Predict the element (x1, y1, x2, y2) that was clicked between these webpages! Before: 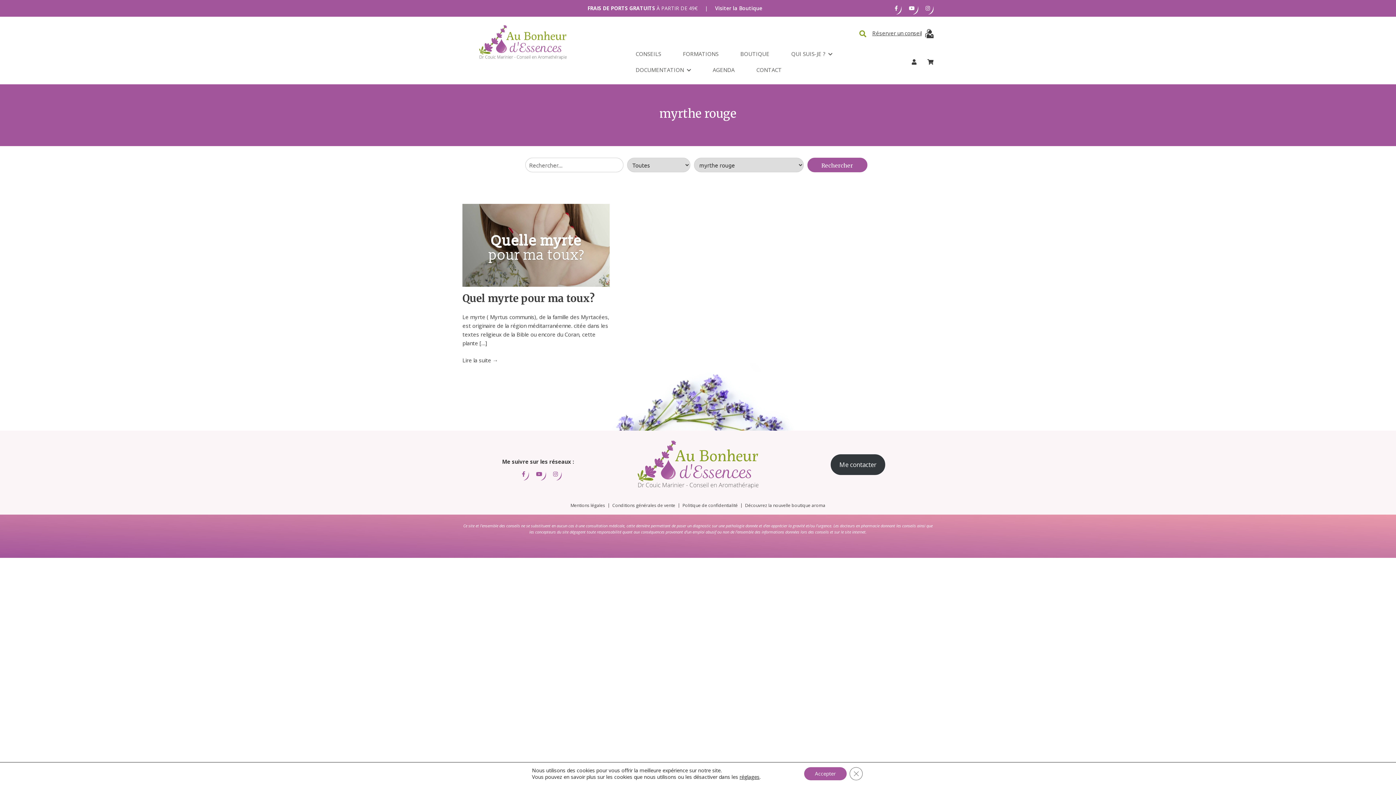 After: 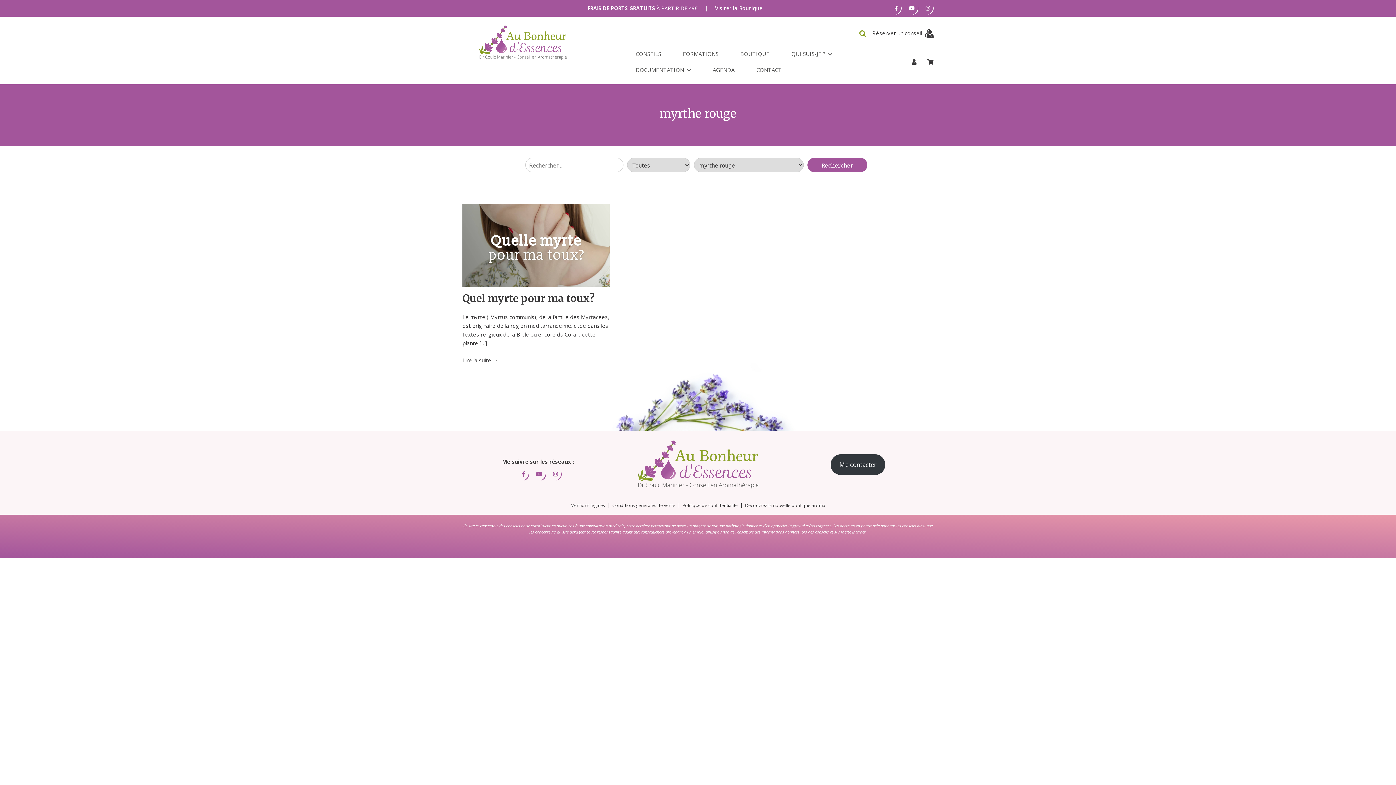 Action: label: Accepter bbox: (804, 767, 846, 780)